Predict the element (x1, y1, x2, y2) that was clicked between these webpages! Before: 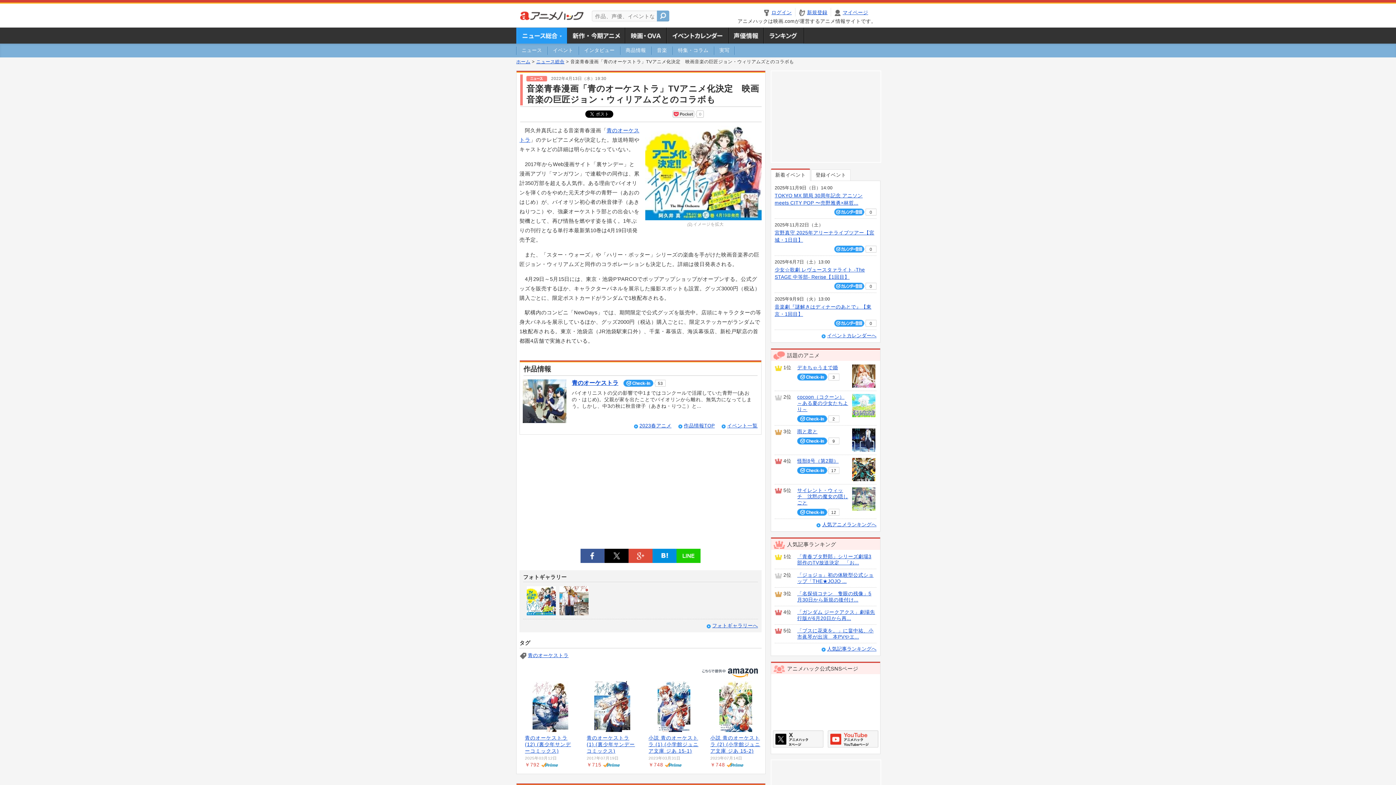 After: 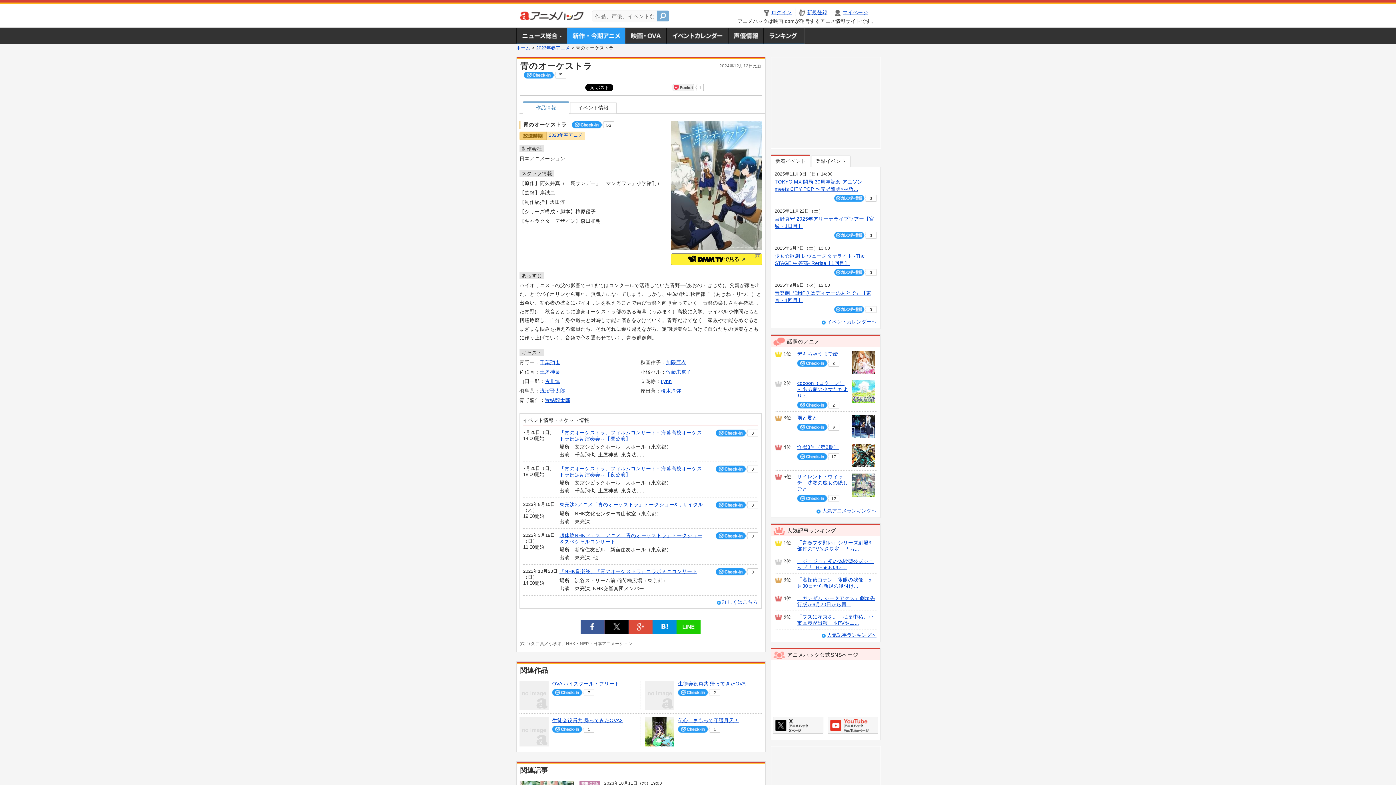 Action: bbox: (678, 422, 714, 429) label: 作品情報TOP